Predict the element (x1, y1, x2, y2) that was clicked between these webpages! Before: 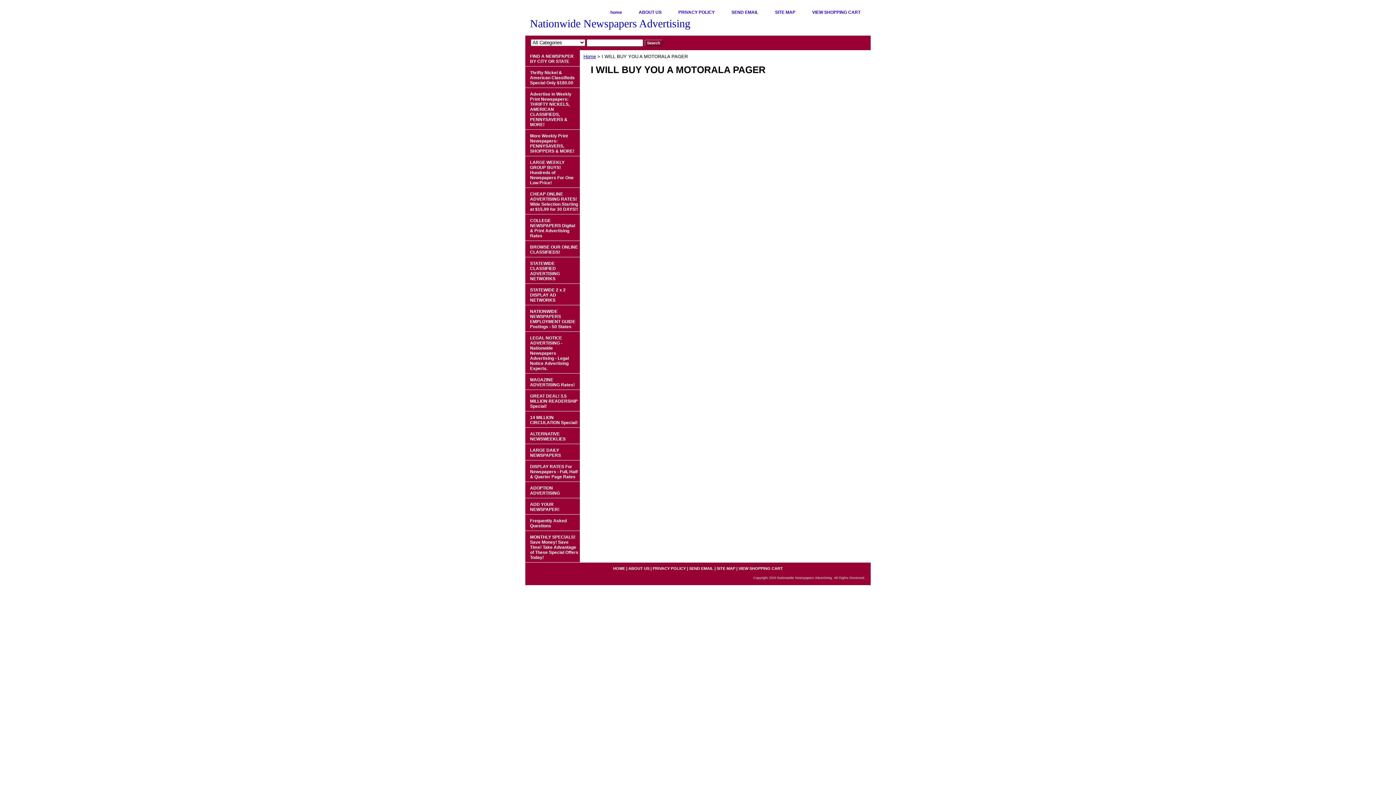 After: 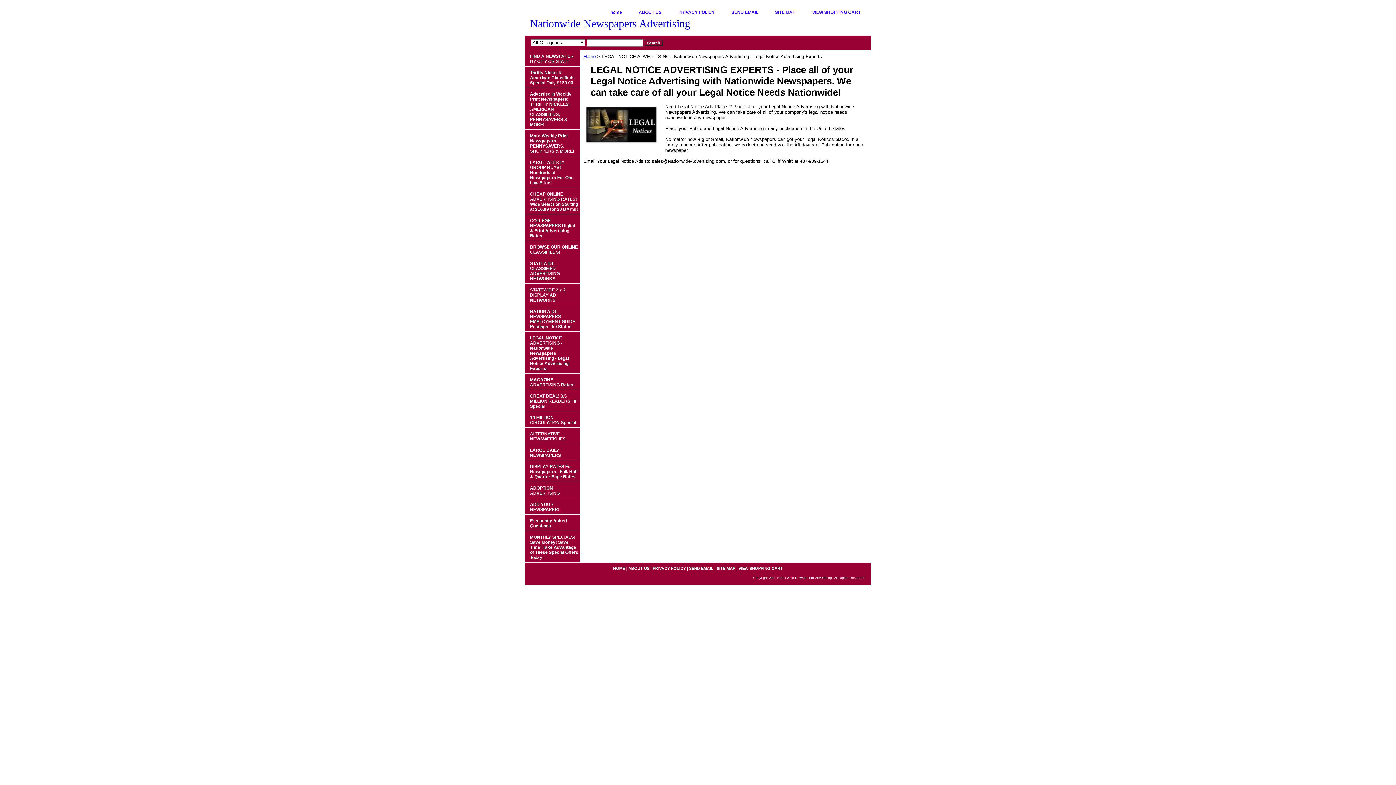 Action: bbox: (525, 332, 580, 373) label: LEGAL NOTICE ADVERTISING - Nationwide Newspapers Advertising - Legal Notice Advertising Experts.